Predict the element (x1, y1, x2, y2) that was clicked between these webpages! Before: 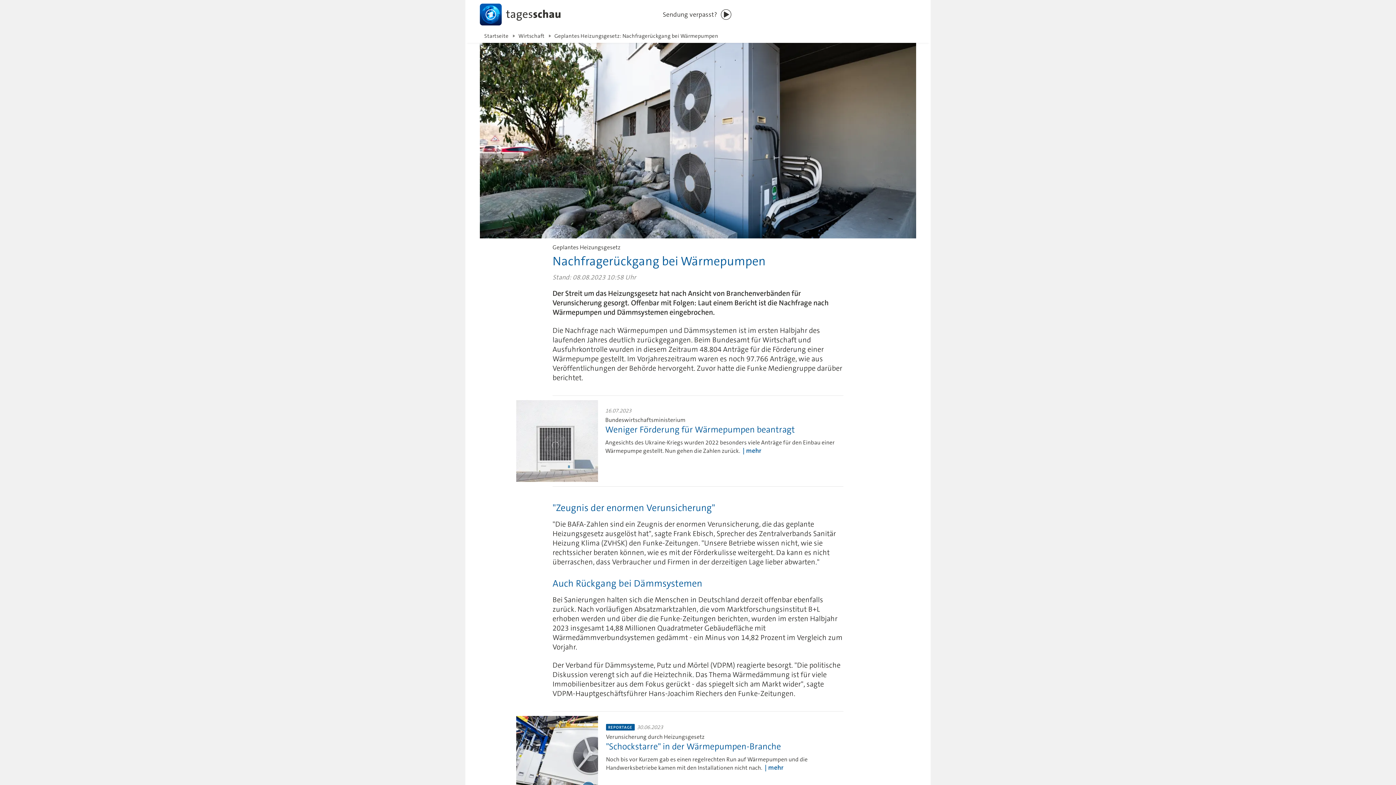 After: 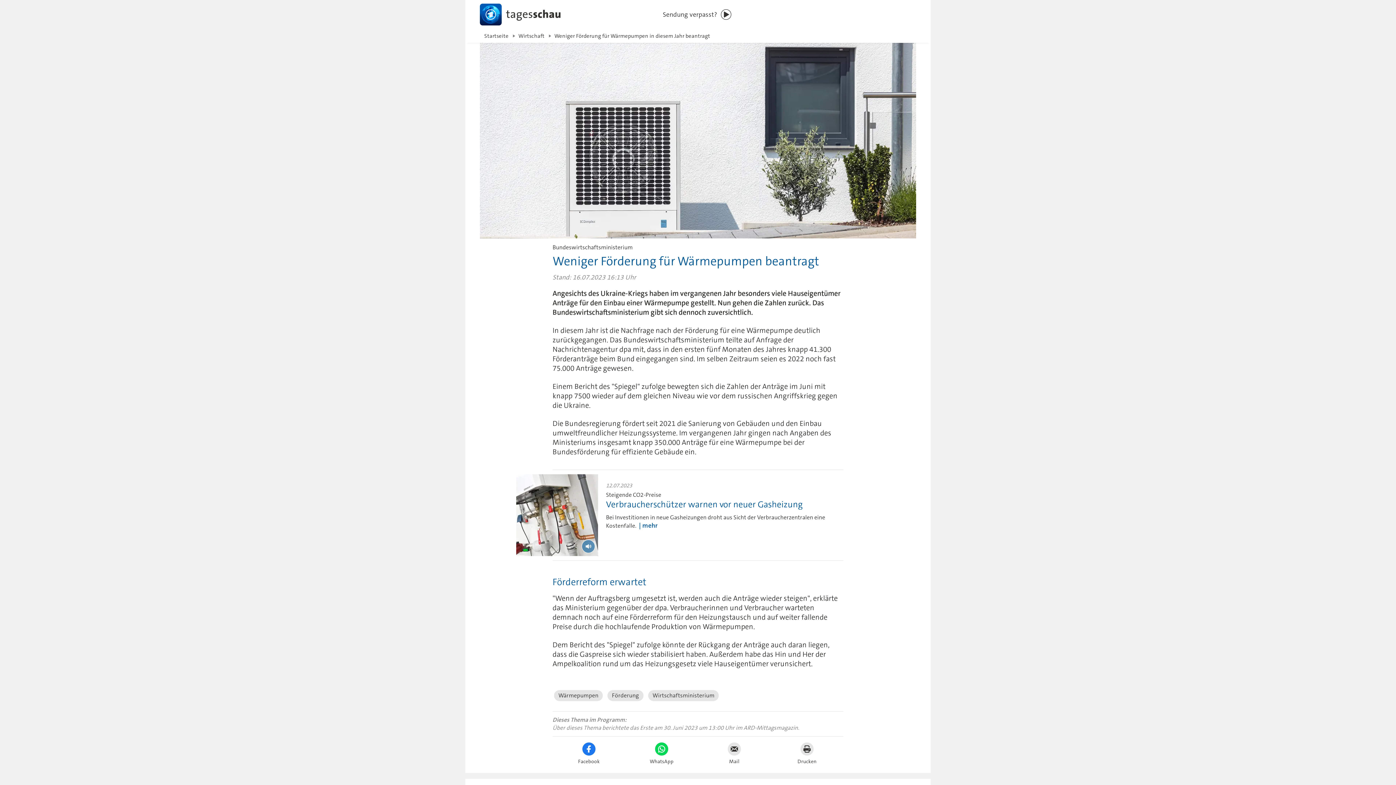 Action: bbox: (516, 400, 843, 482) label: 16.07.2023

Bundeswirtschaftsministerium
Weniger Förderung für Wärmepumpen beantragt

Angesichts des Ukraine-Kriegs wurden 2022 besonders viele Anträge für den Einbau einer Wärmepumpe gestellt. Nun gehen die Zahlen zurück. mehr